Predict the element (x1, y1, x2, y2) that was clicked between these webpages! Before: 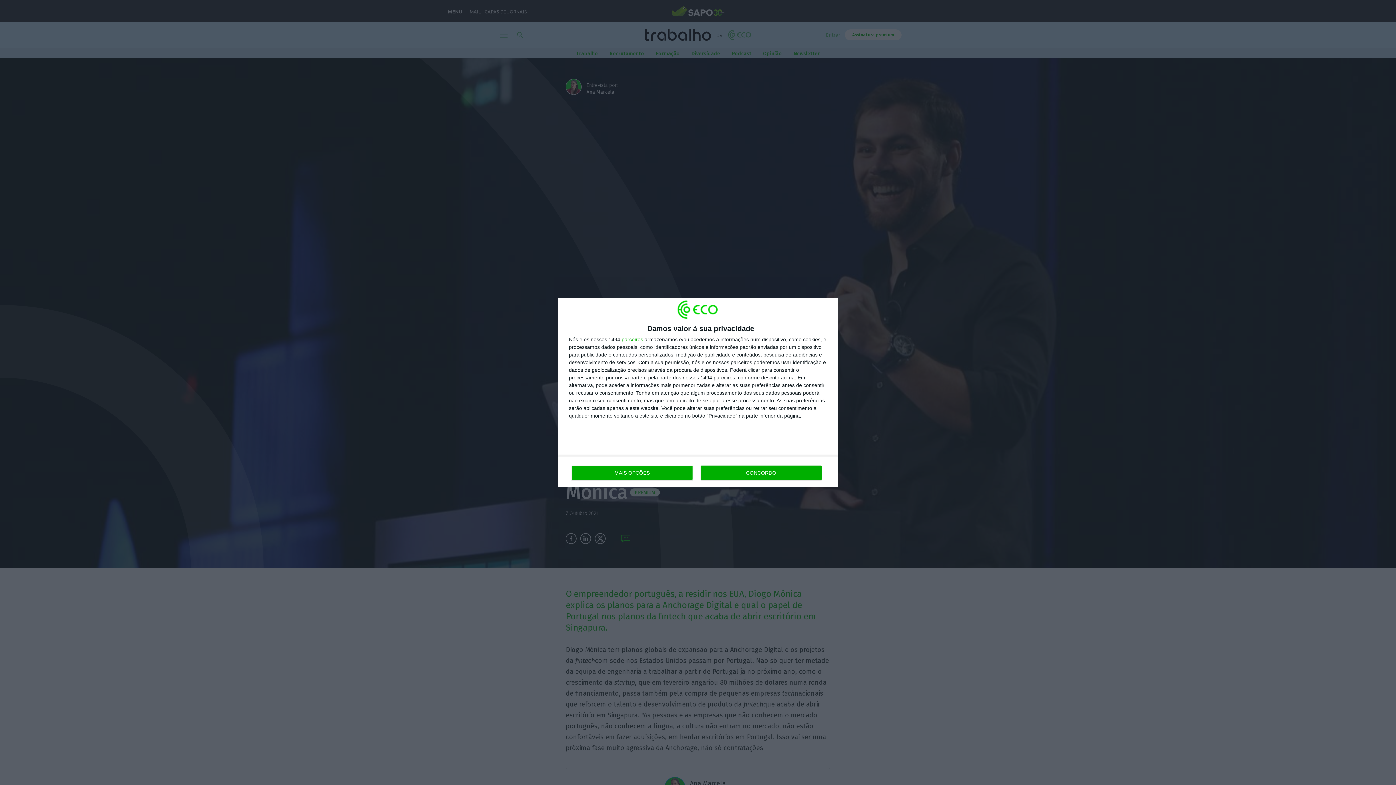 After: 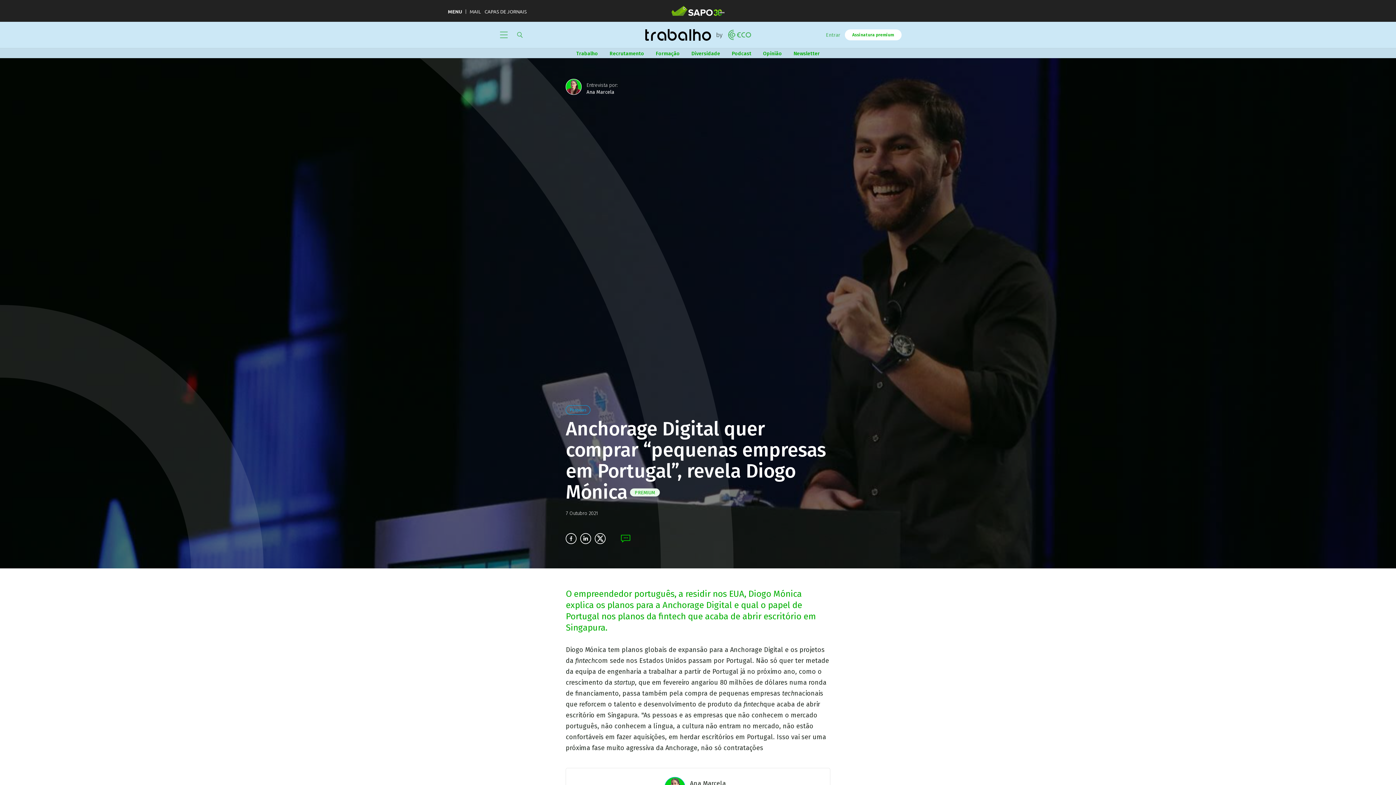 Action: bbox: (700, 465, 821, 480) label: CONCORDO